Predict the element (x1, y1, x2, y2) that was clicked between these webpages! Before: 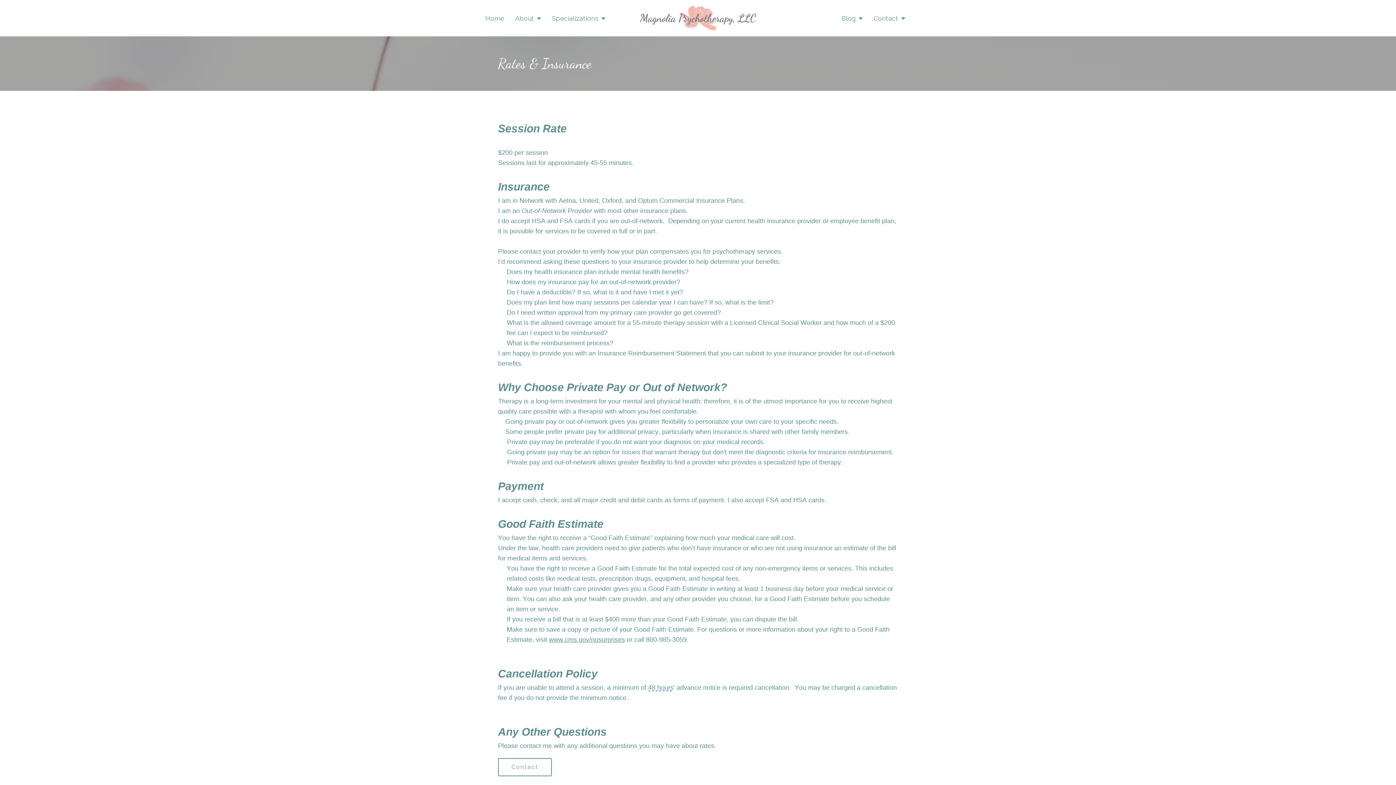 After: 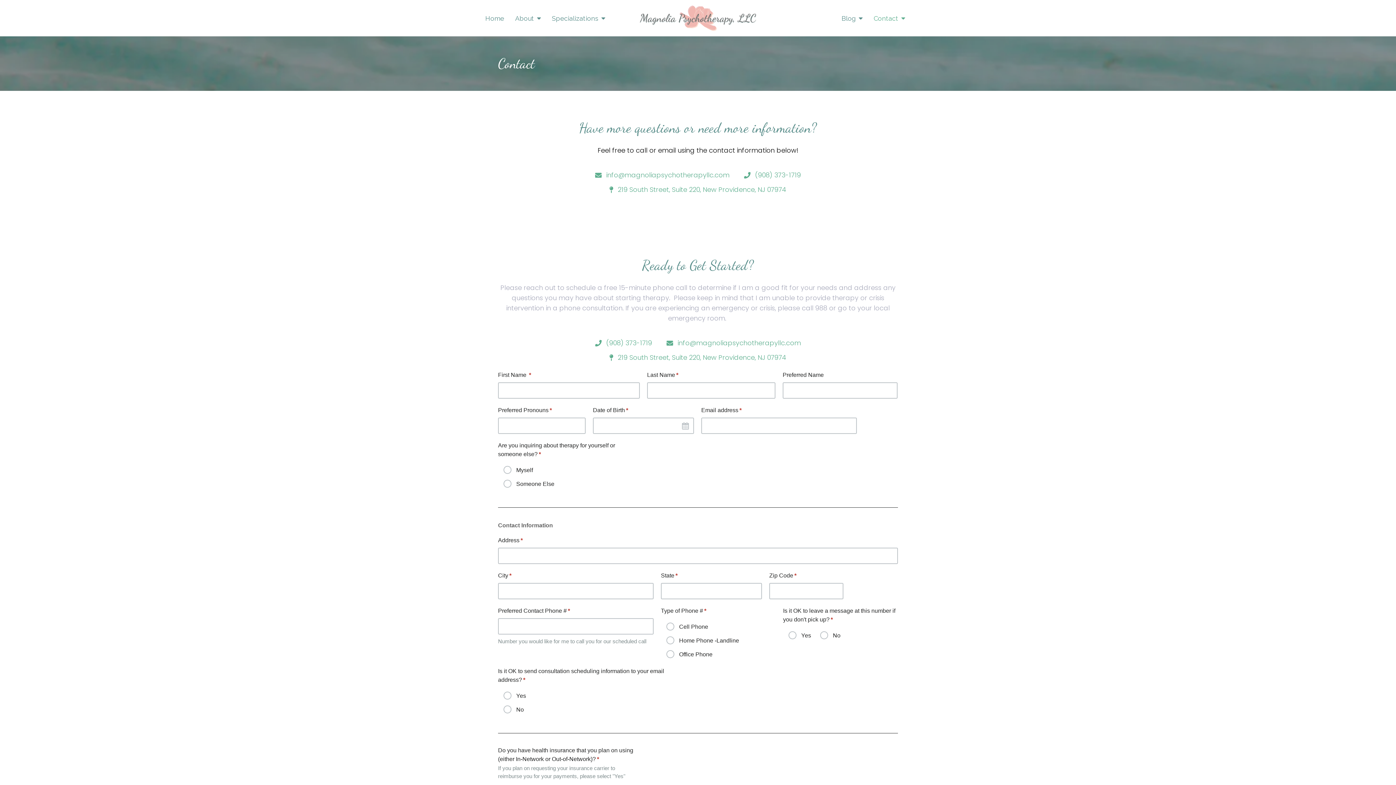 Action: label: Contact bbox: (873, 14, 905, 22)